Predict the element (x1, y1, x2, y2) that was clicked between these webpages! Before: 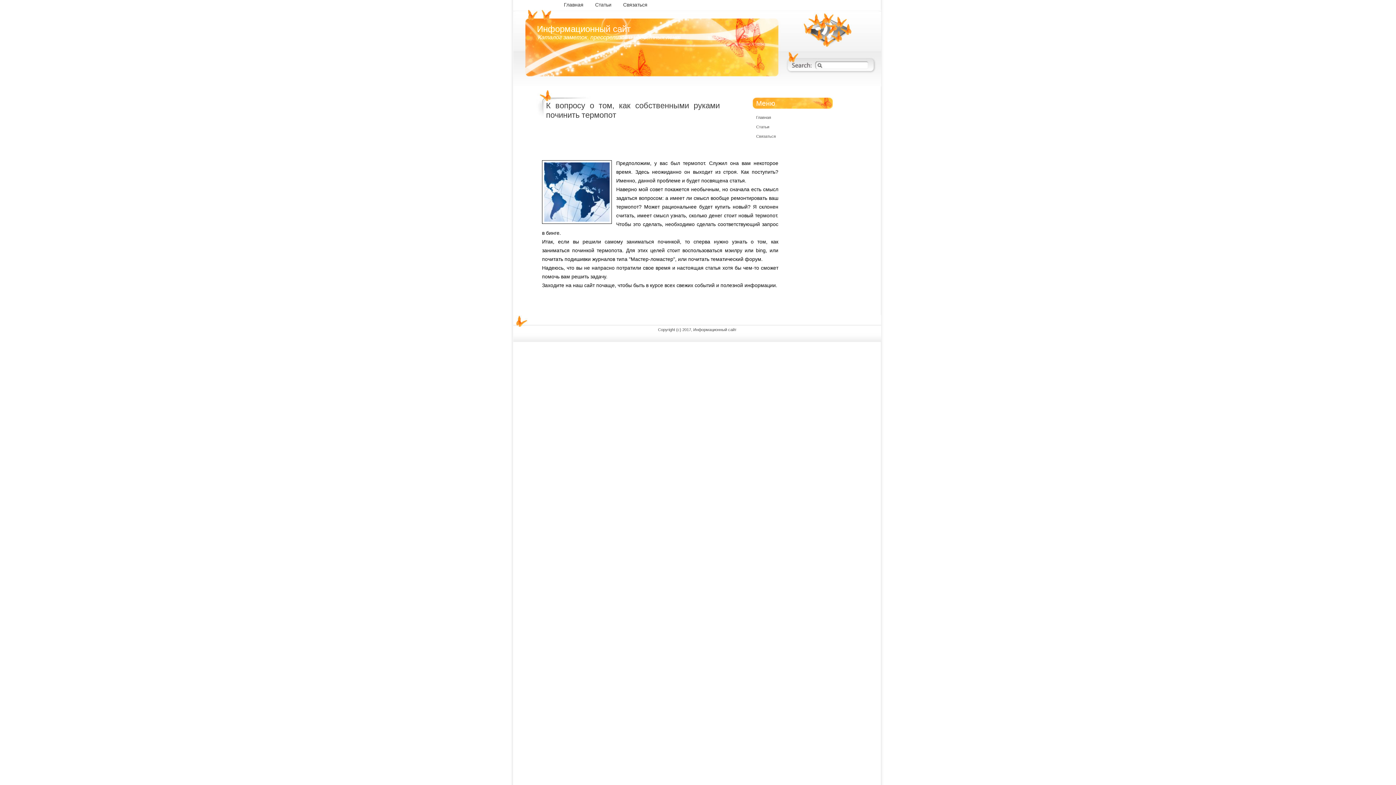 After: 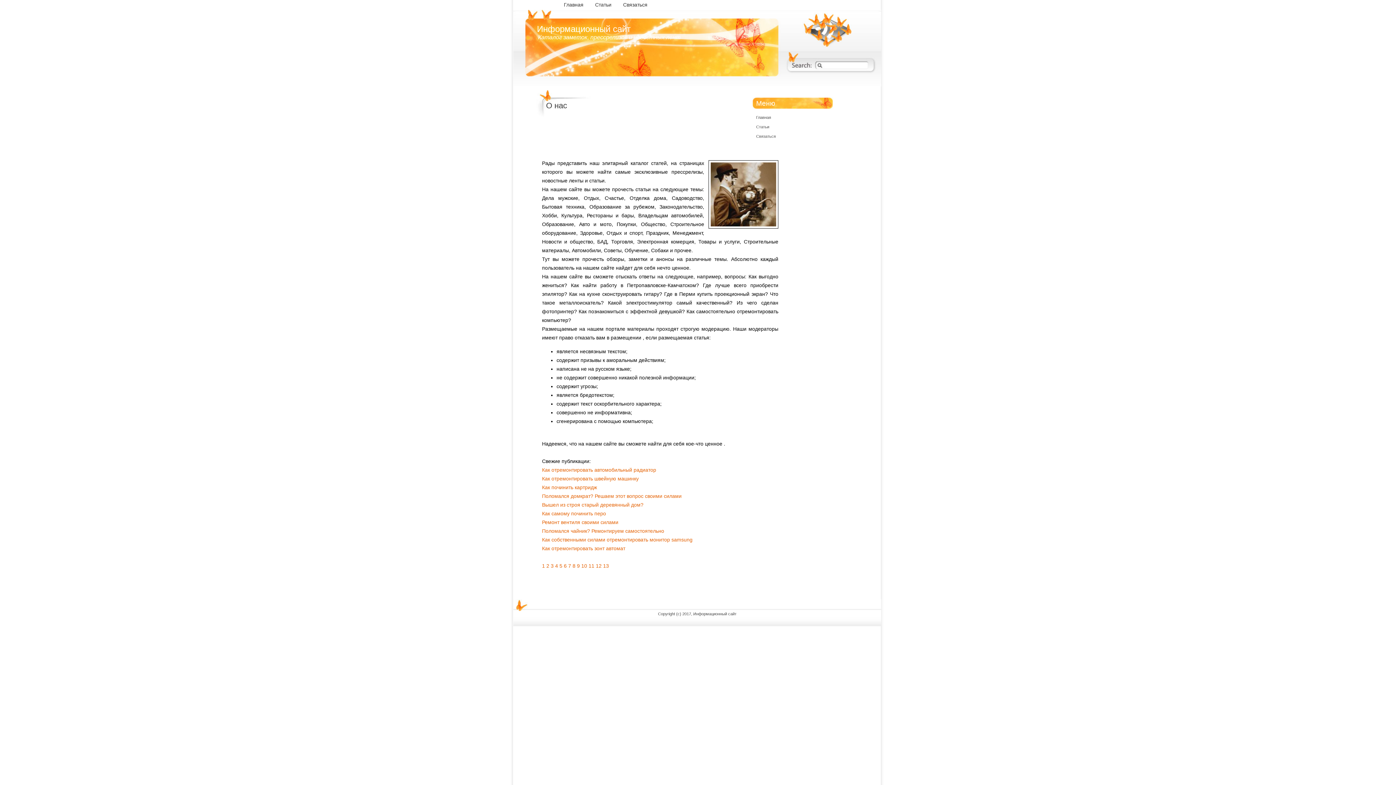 Action: bbox: (756, 115, 771, 119) label: Главная